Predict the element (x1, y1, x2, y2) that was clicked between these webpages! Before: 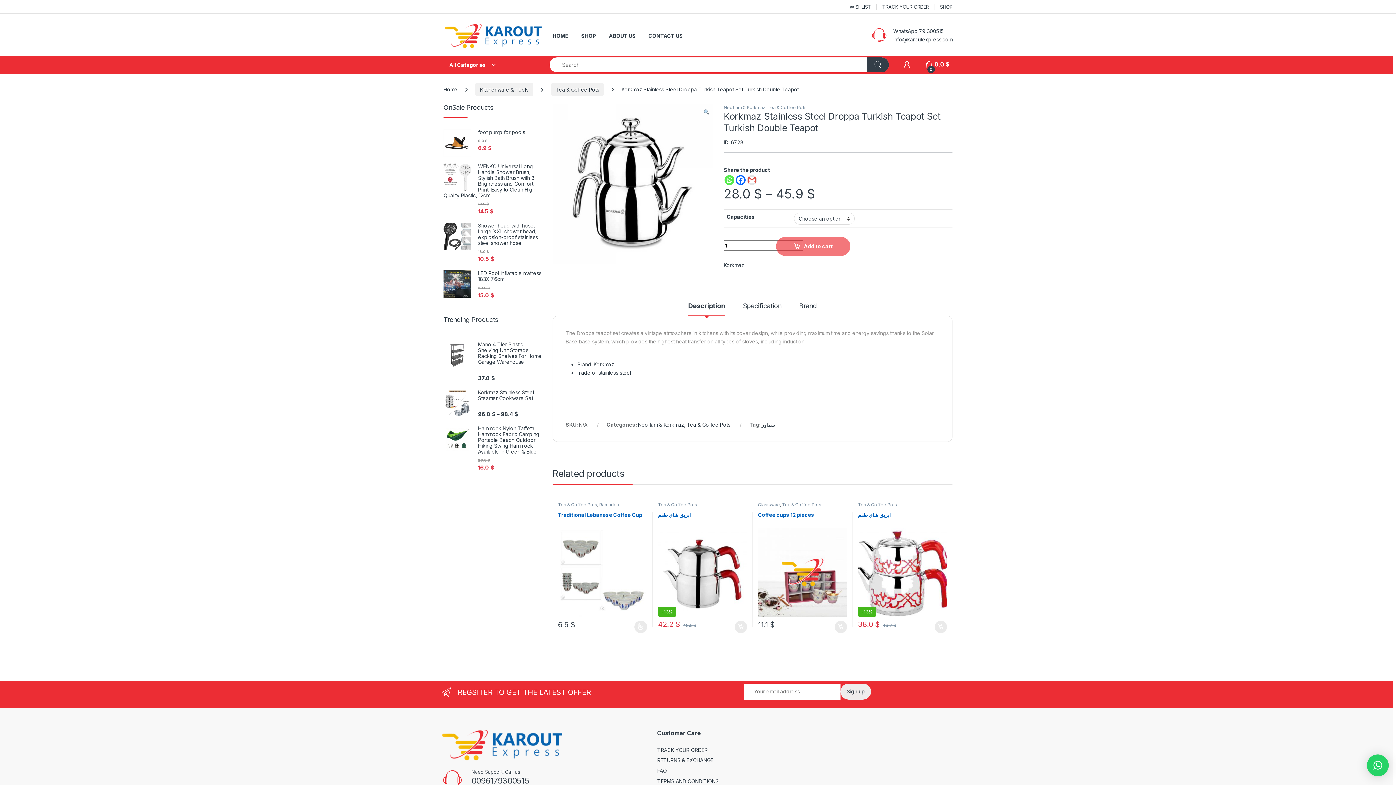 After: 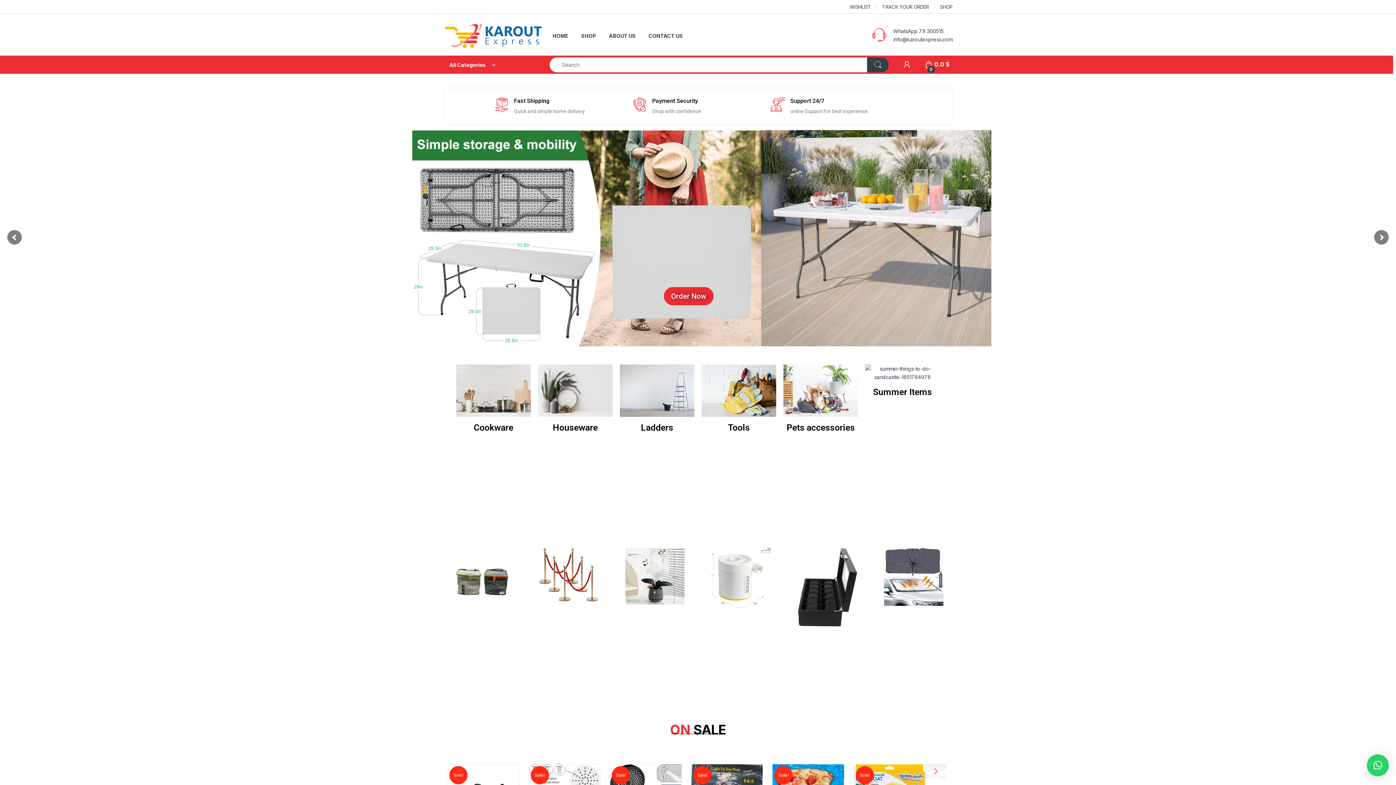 Action: label: HOME bbox: (552, 27, 568, 44)